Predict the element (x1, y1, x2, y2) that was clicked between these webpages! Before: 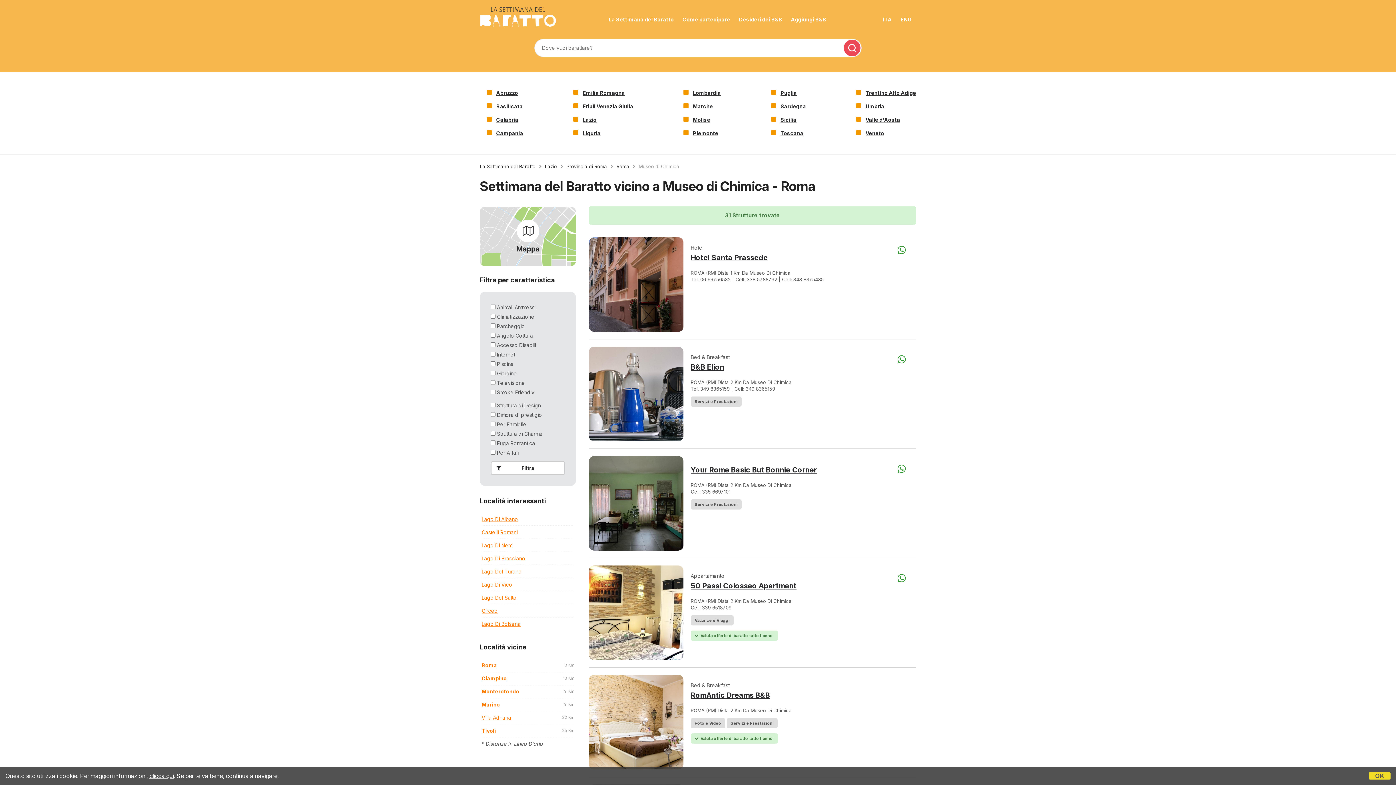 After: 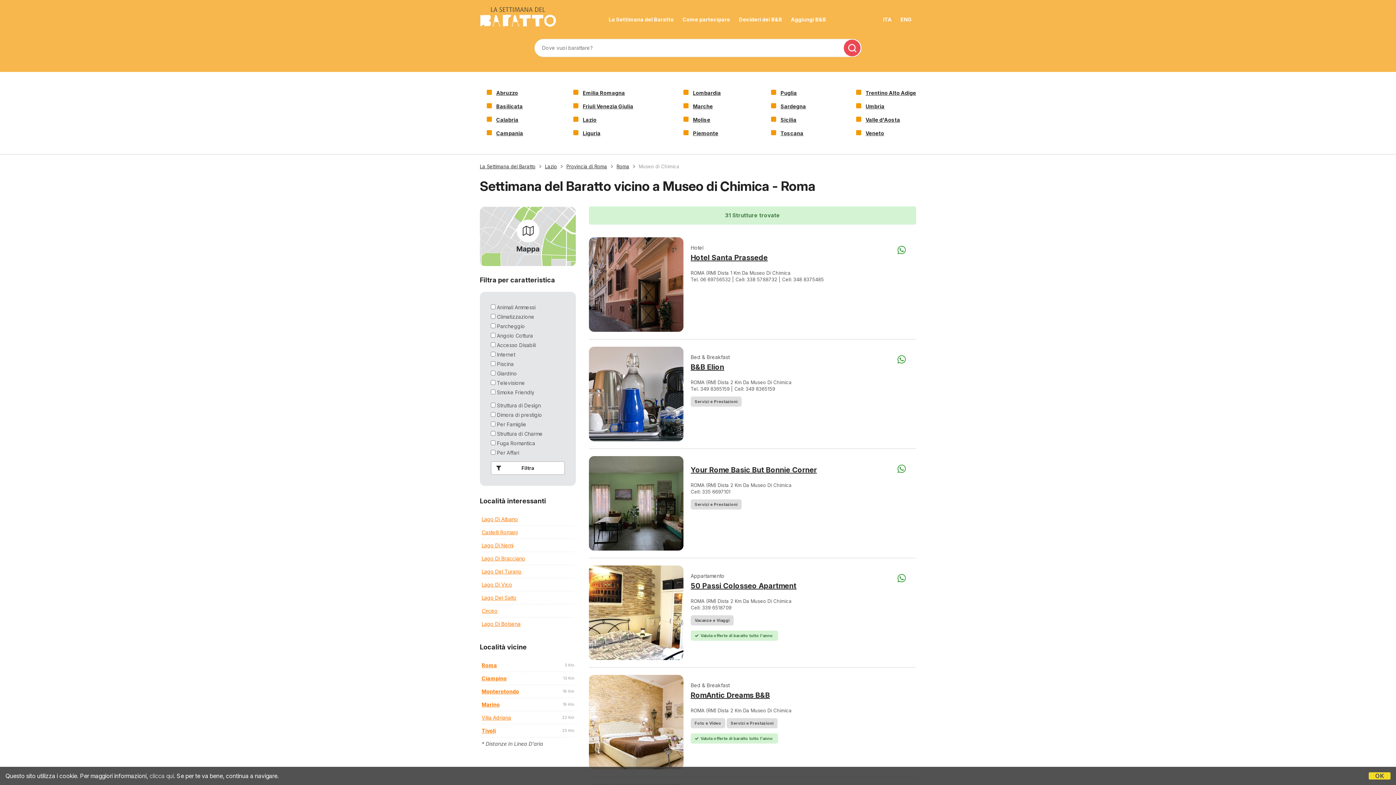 Action: bbox: (149, 772, 173, 780) label: clicca qui